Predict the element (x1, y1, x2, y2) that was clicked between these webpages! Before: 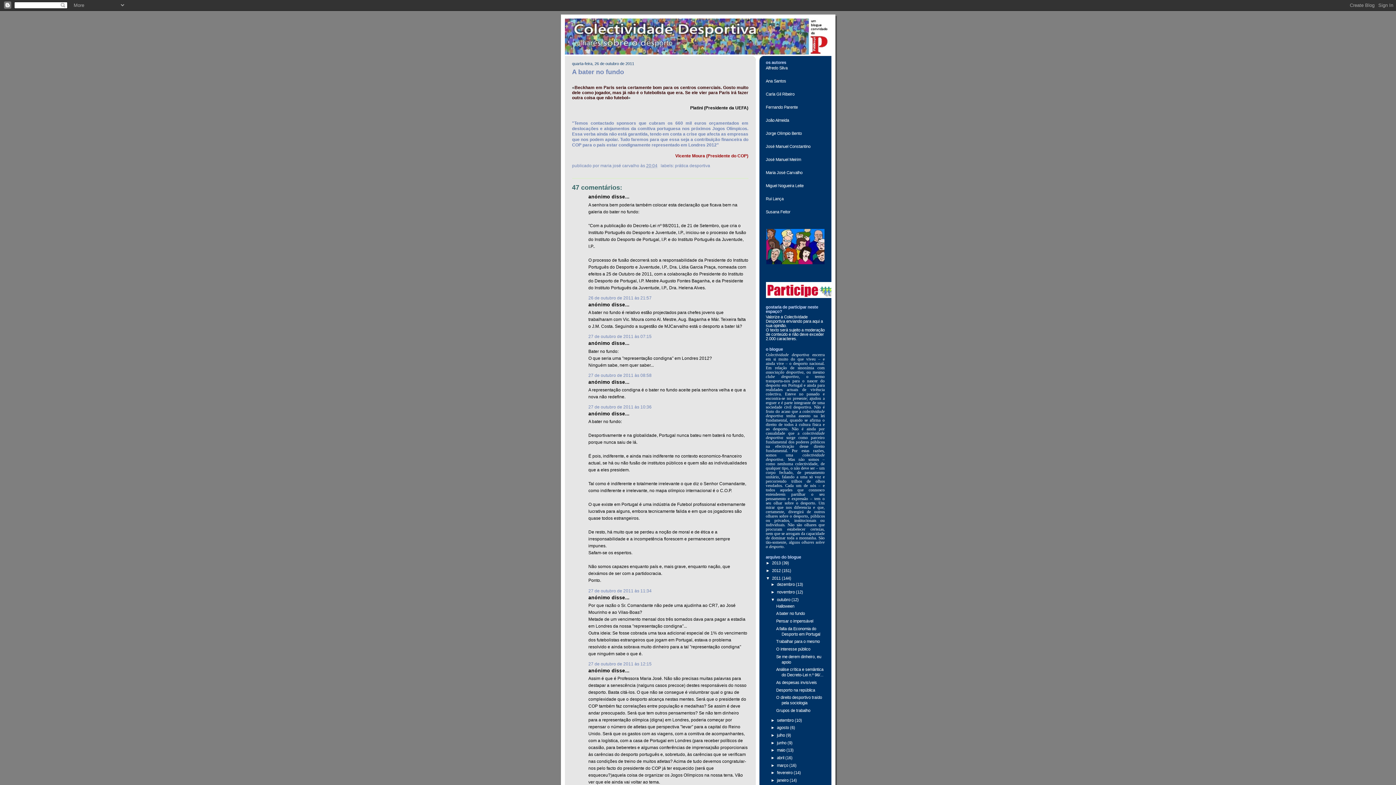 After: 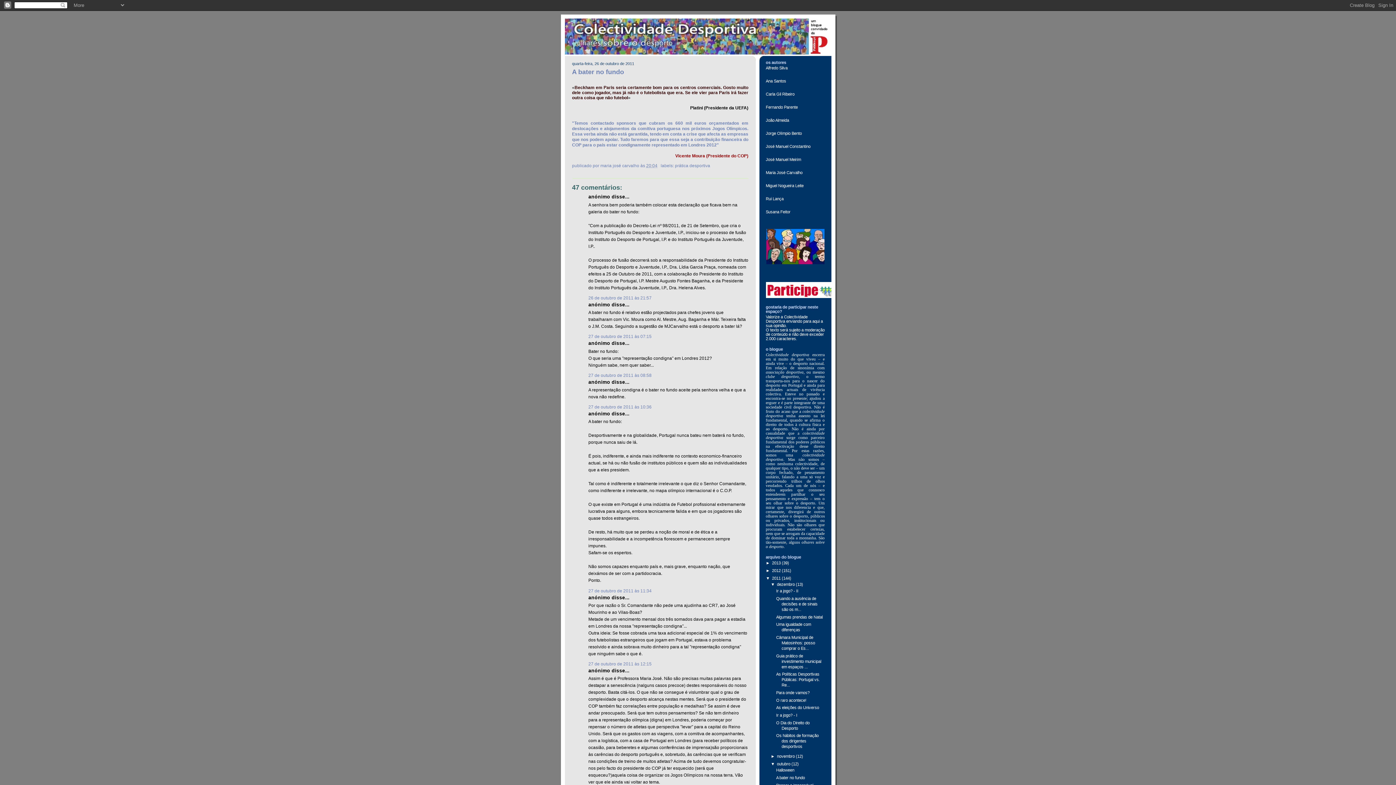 Action: label: ►   bbox: (770, 582, 777, 587)